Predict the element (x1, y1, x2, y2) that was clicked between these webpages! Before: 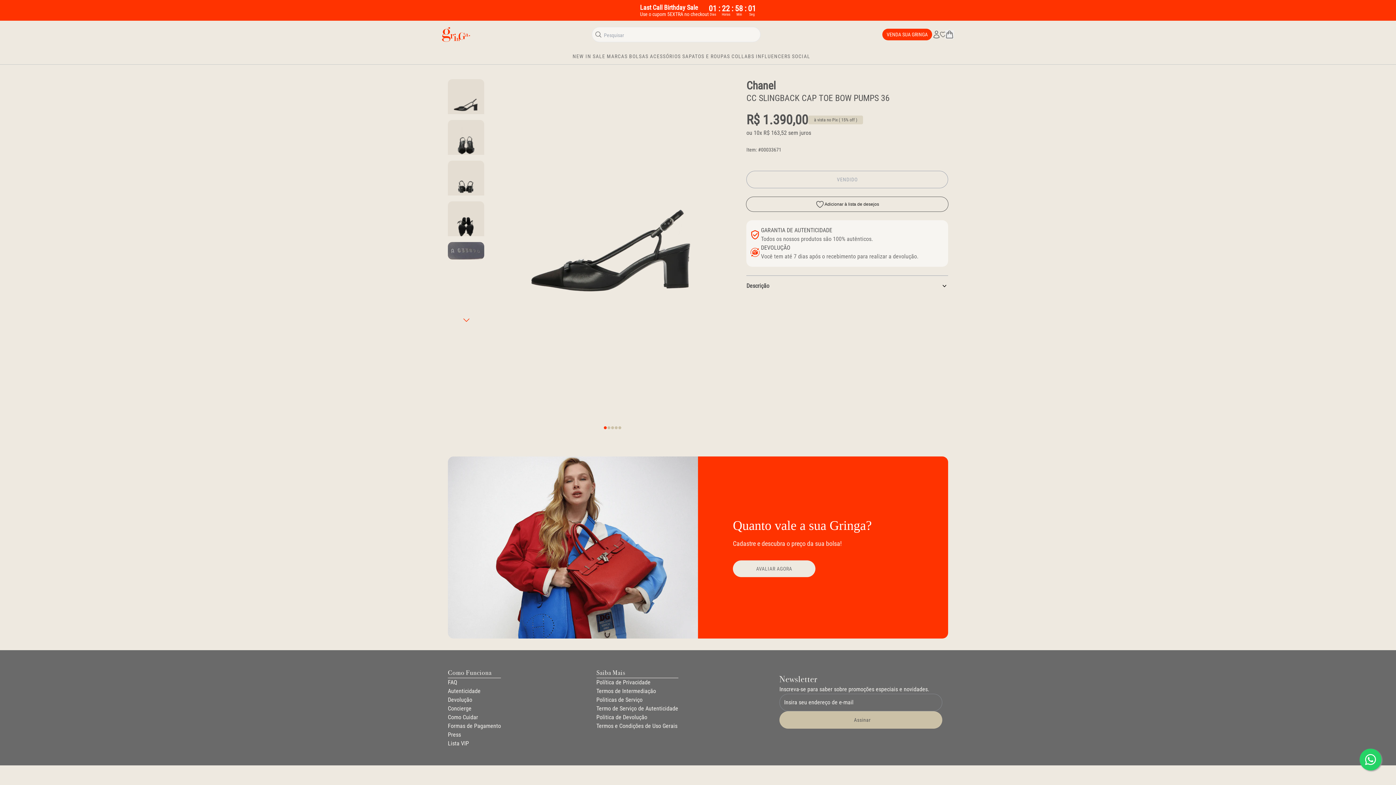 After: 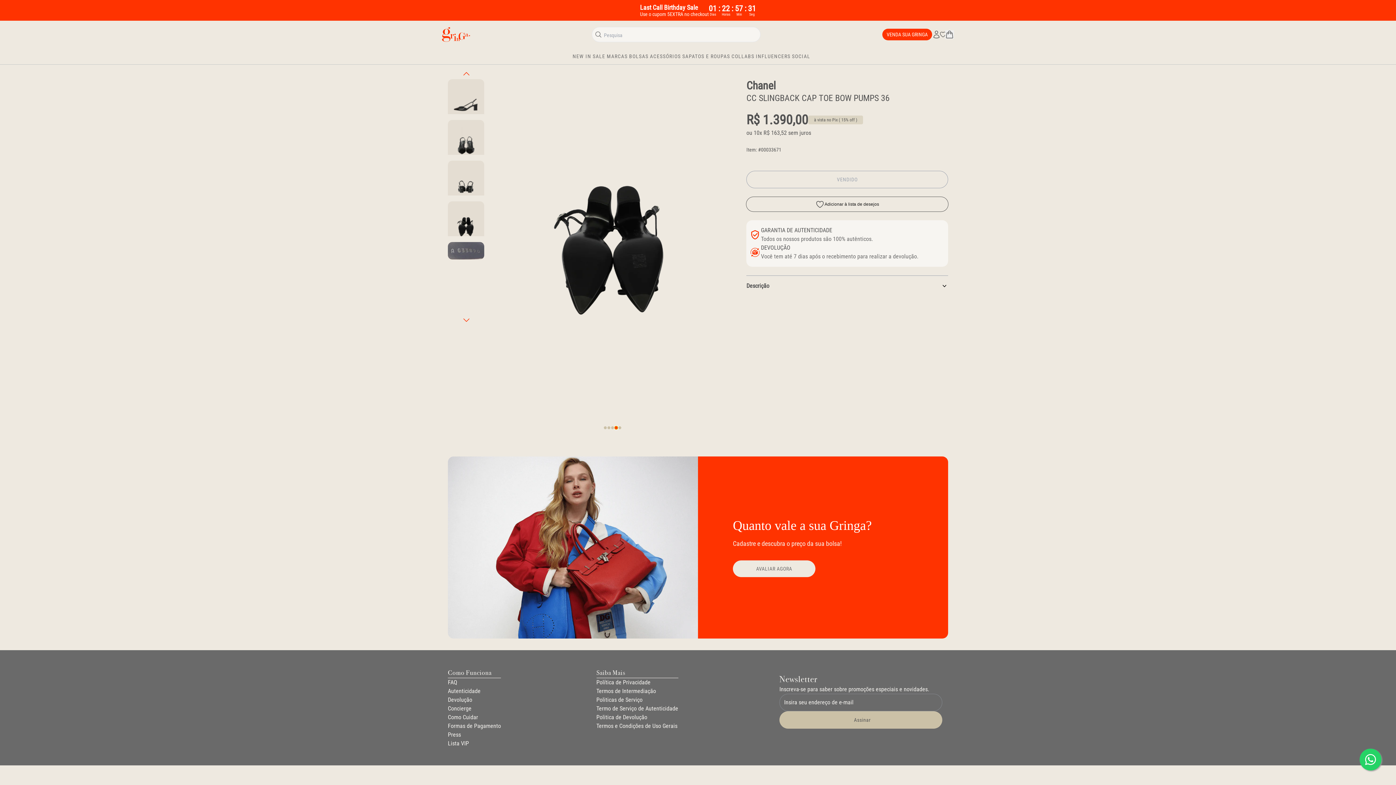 Action: label: Go to slide 4 bbox: (614, 426, 617, 429)